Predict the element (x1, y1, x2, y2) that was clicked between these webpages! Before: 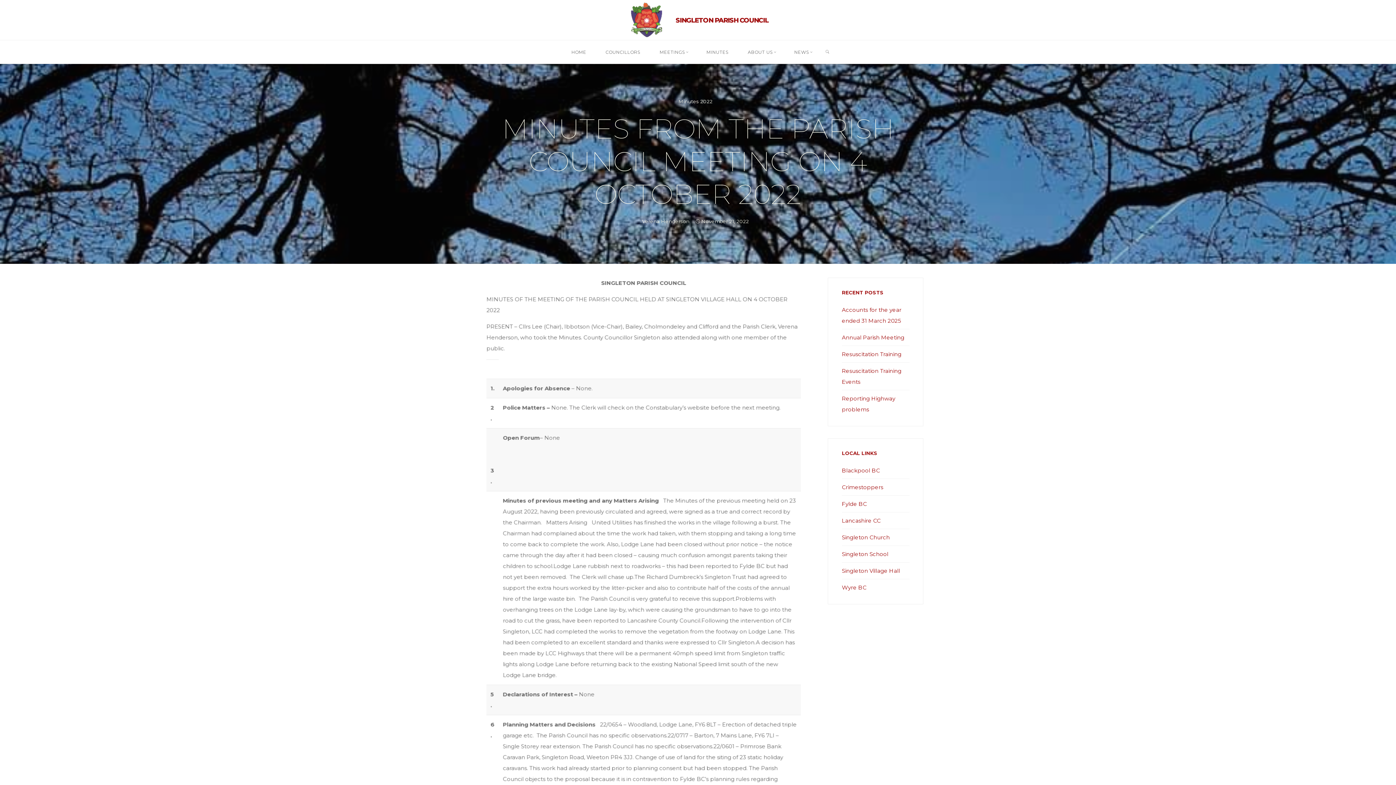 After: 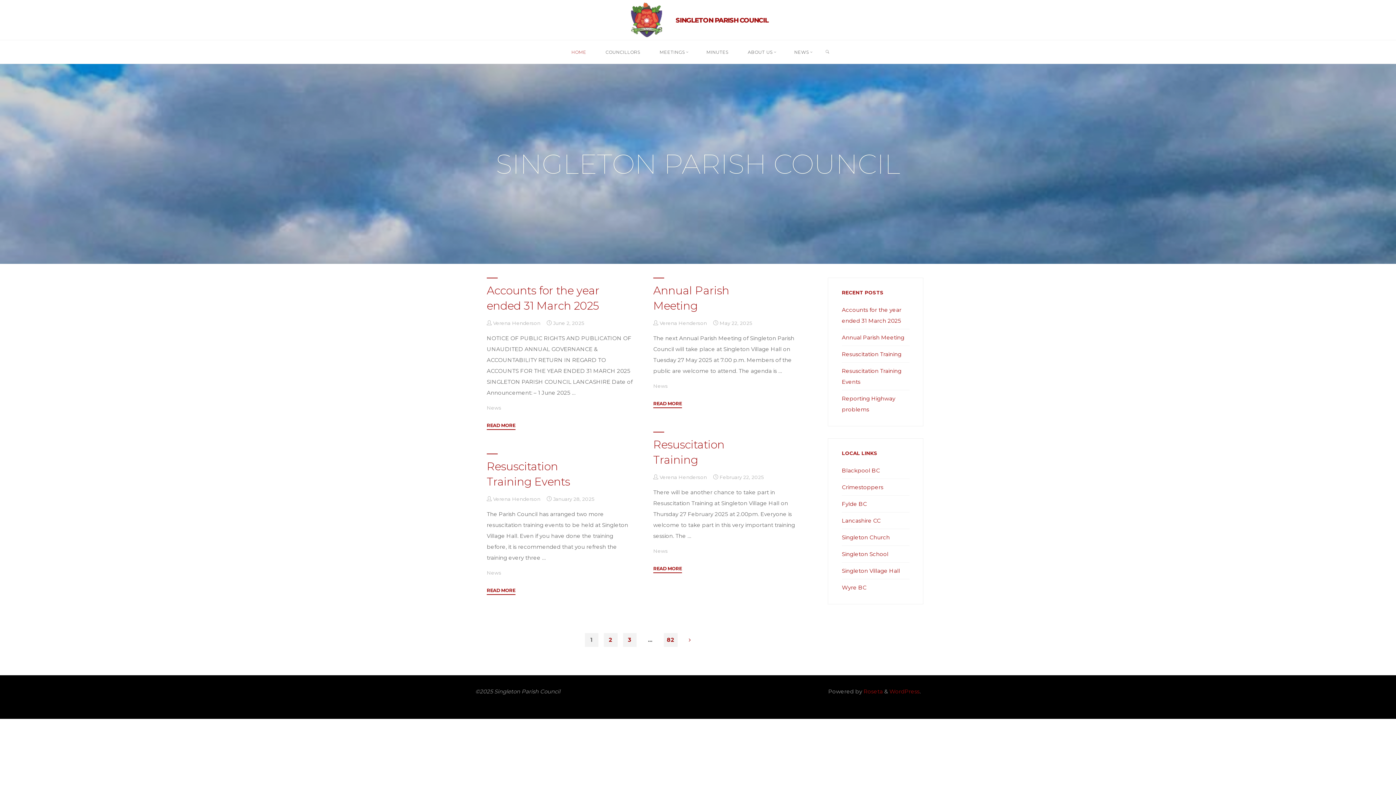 Action: bbox: (562, 40, 596, 64) label: HOME